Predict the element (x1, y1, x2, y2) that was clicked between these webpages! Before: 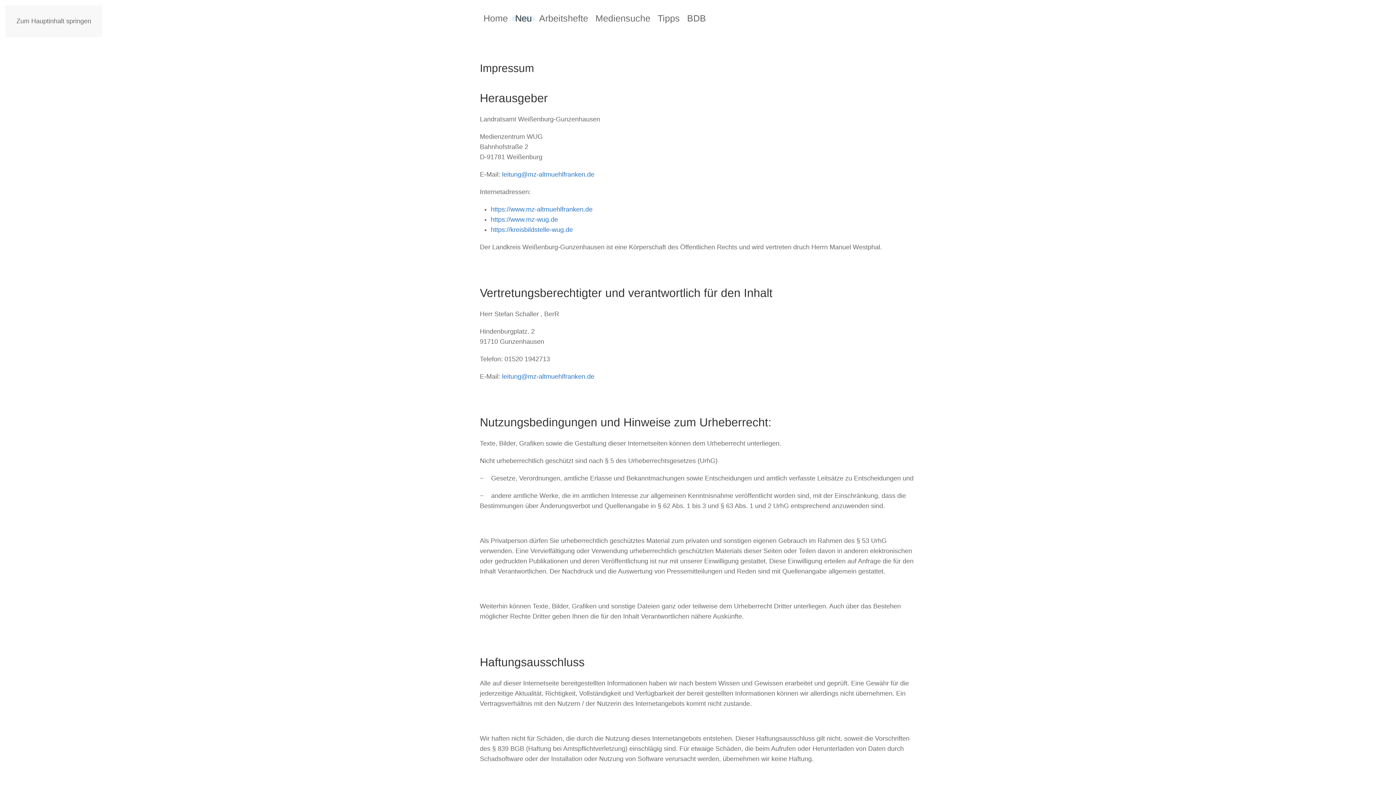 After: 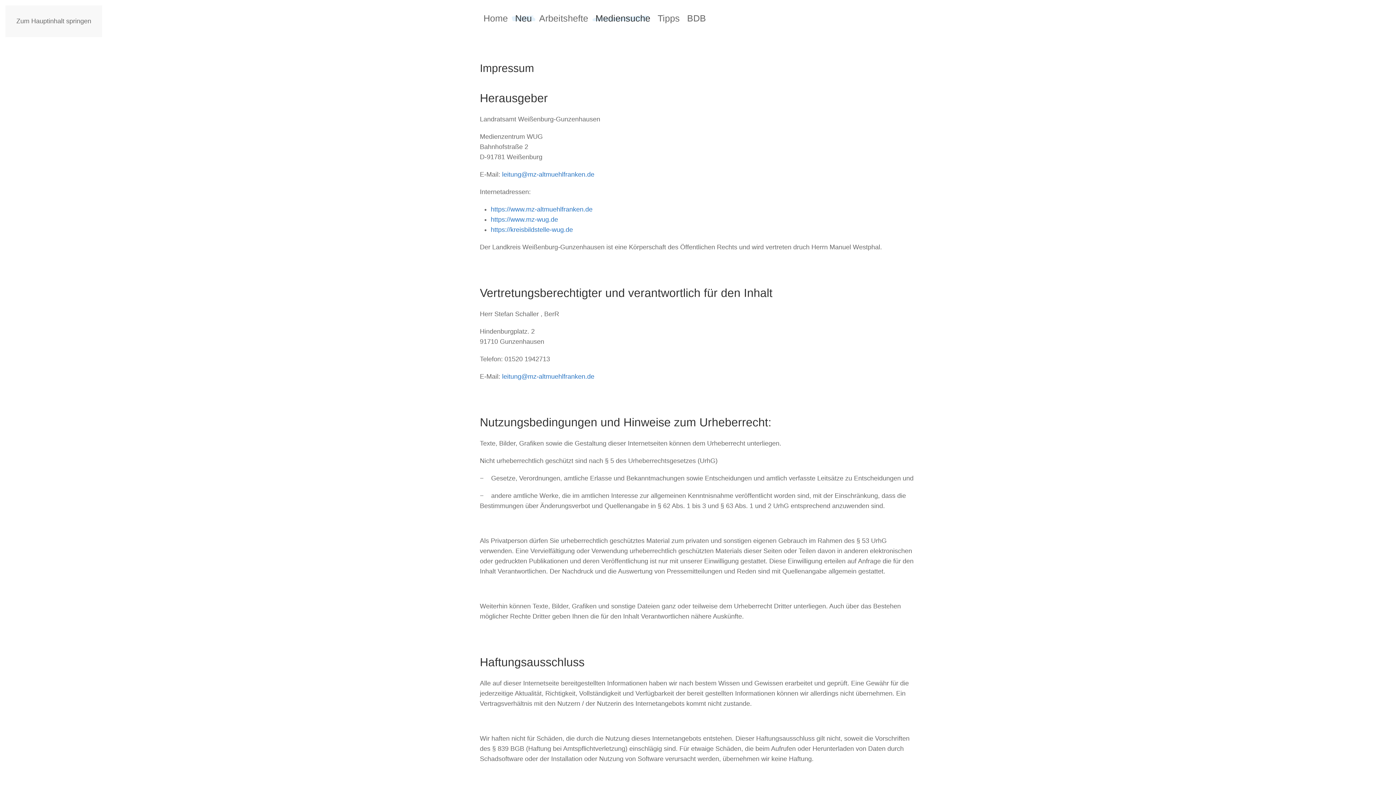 Action: label: Mediensuche bbox: (592, 0, 654, 36)